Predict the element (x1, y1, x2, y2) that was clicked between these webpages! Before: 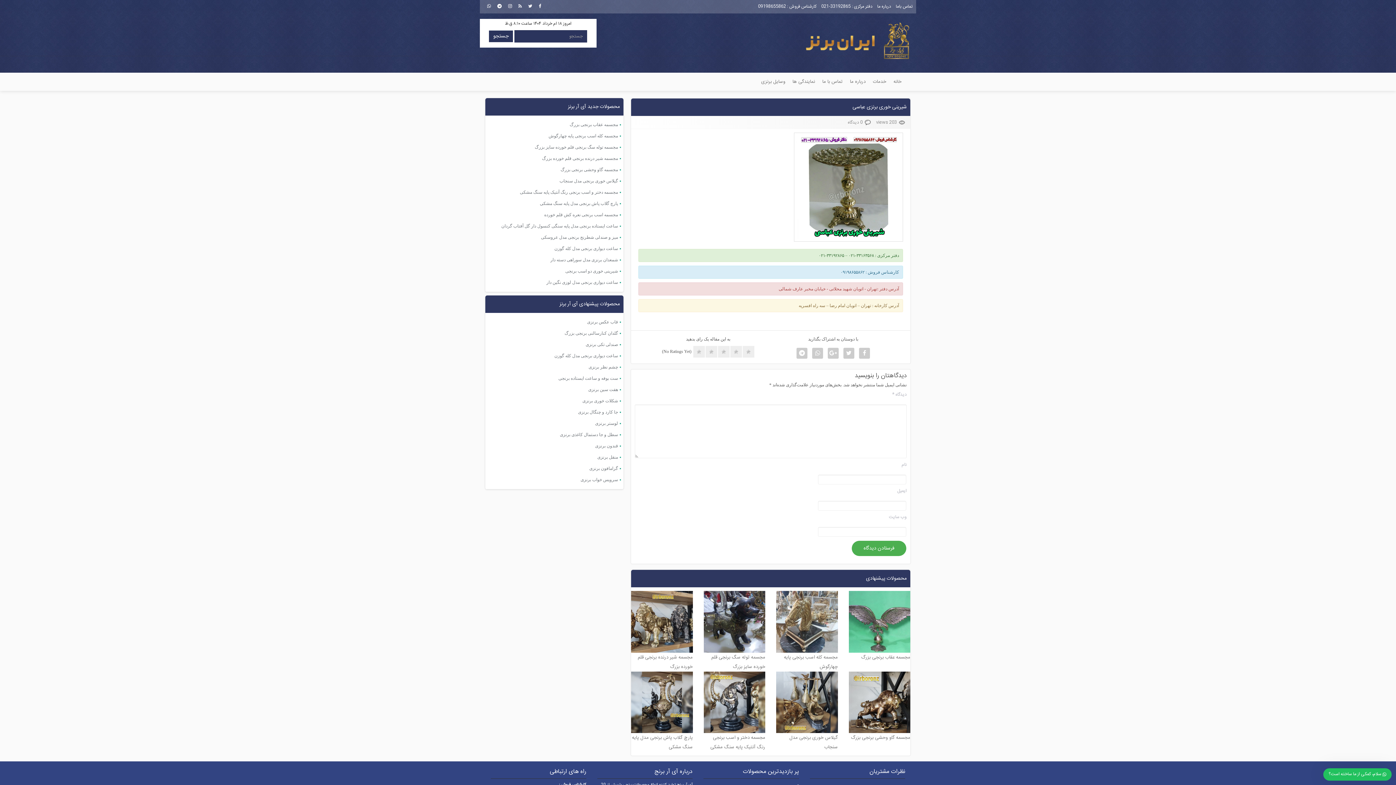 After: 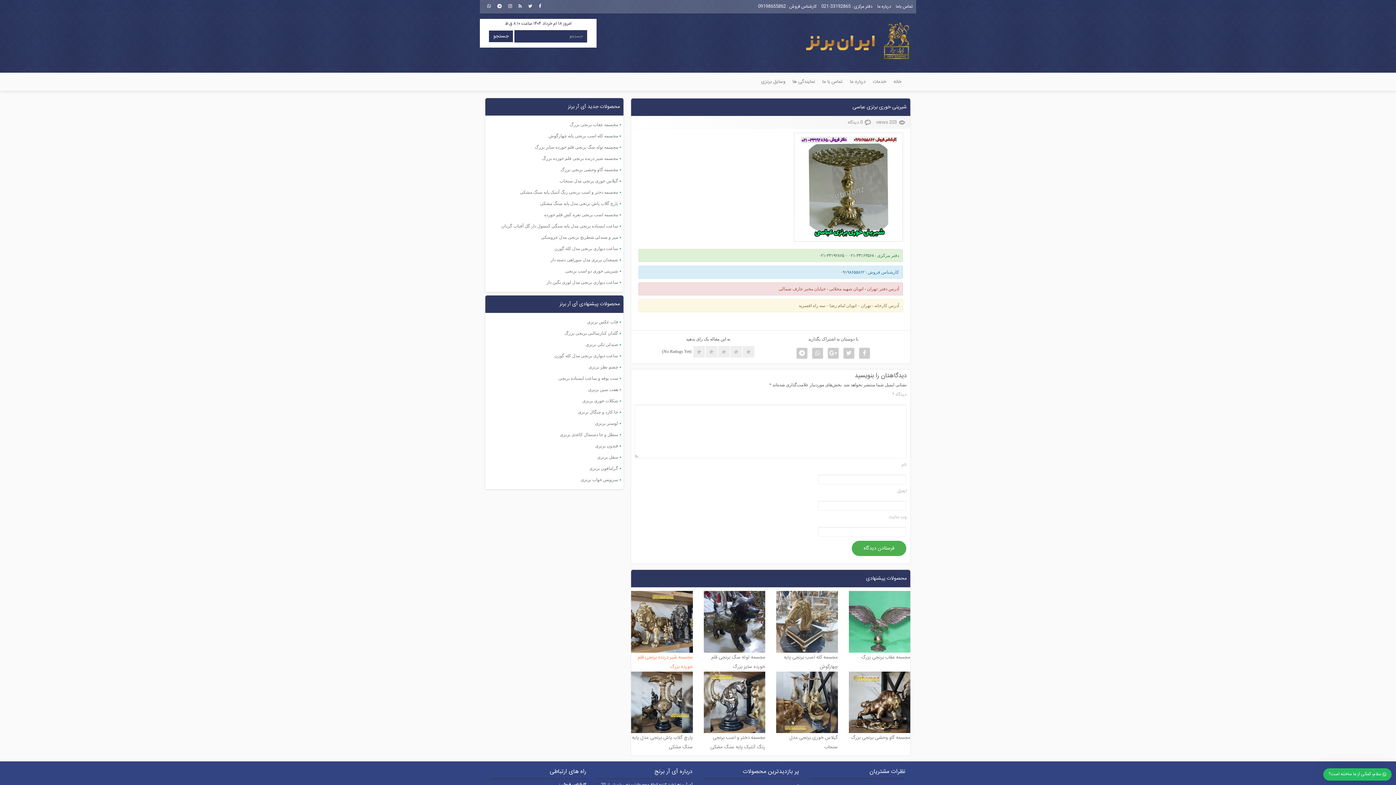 Action: bbox: (631, 591, 692, 671) label: مجسمه شیر درنده برنجی قلم خورده بزرگ